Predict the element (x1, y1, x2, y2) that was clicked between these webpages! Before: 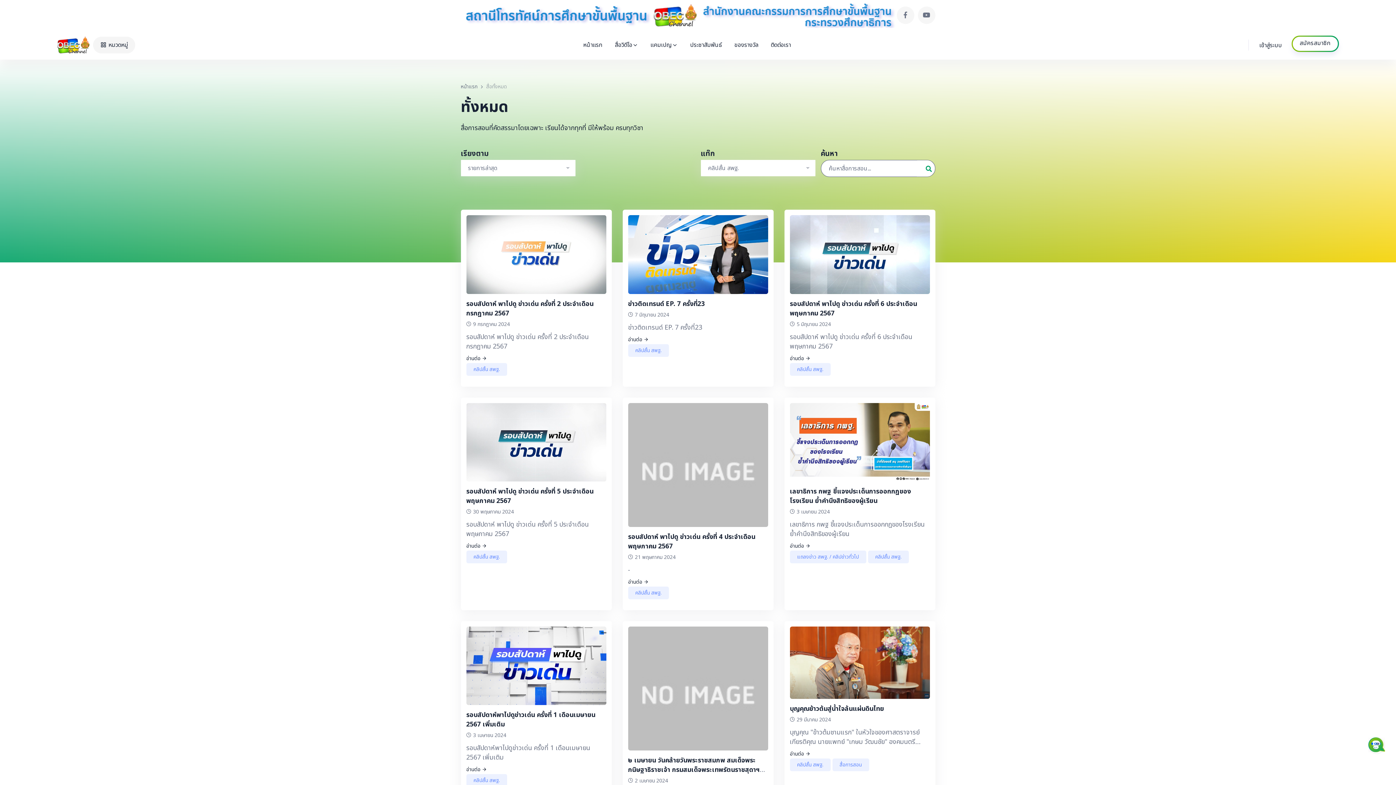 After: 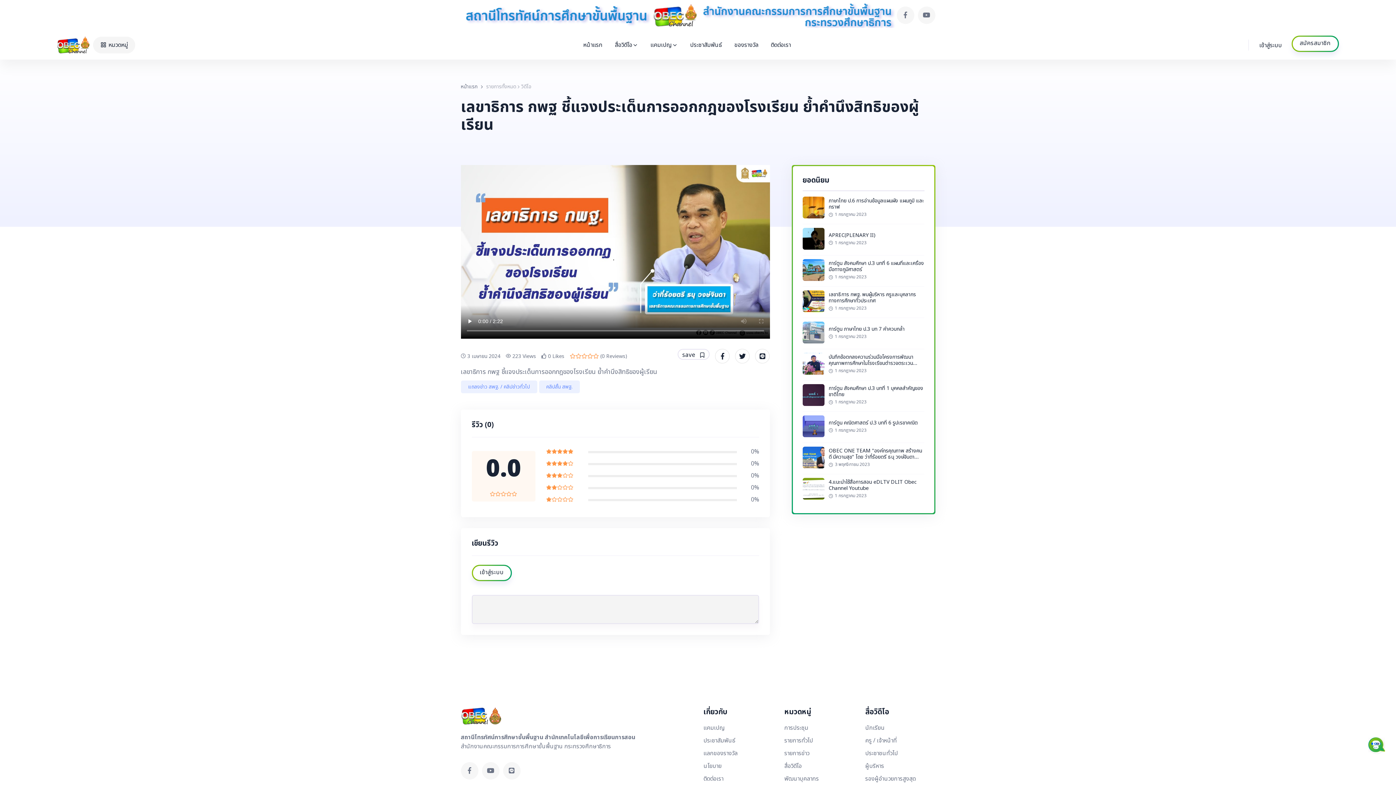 Action: label: เลขาธิการ กพฐ ชี้แจงประเด็นการออกกฎของโรงเรียน ย้ำคำนึงสิทธิของผู้เรียน bbox: (790, 486, 911, 506)